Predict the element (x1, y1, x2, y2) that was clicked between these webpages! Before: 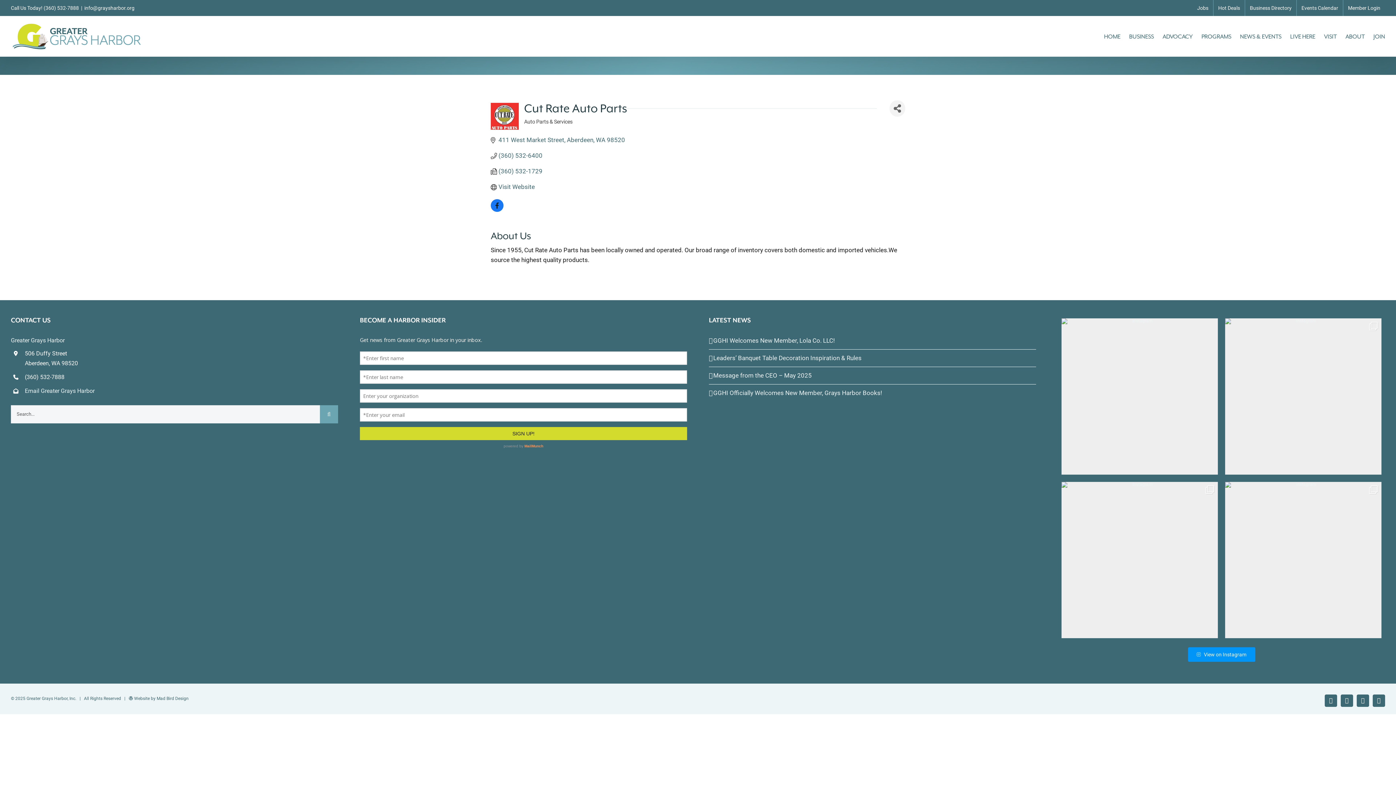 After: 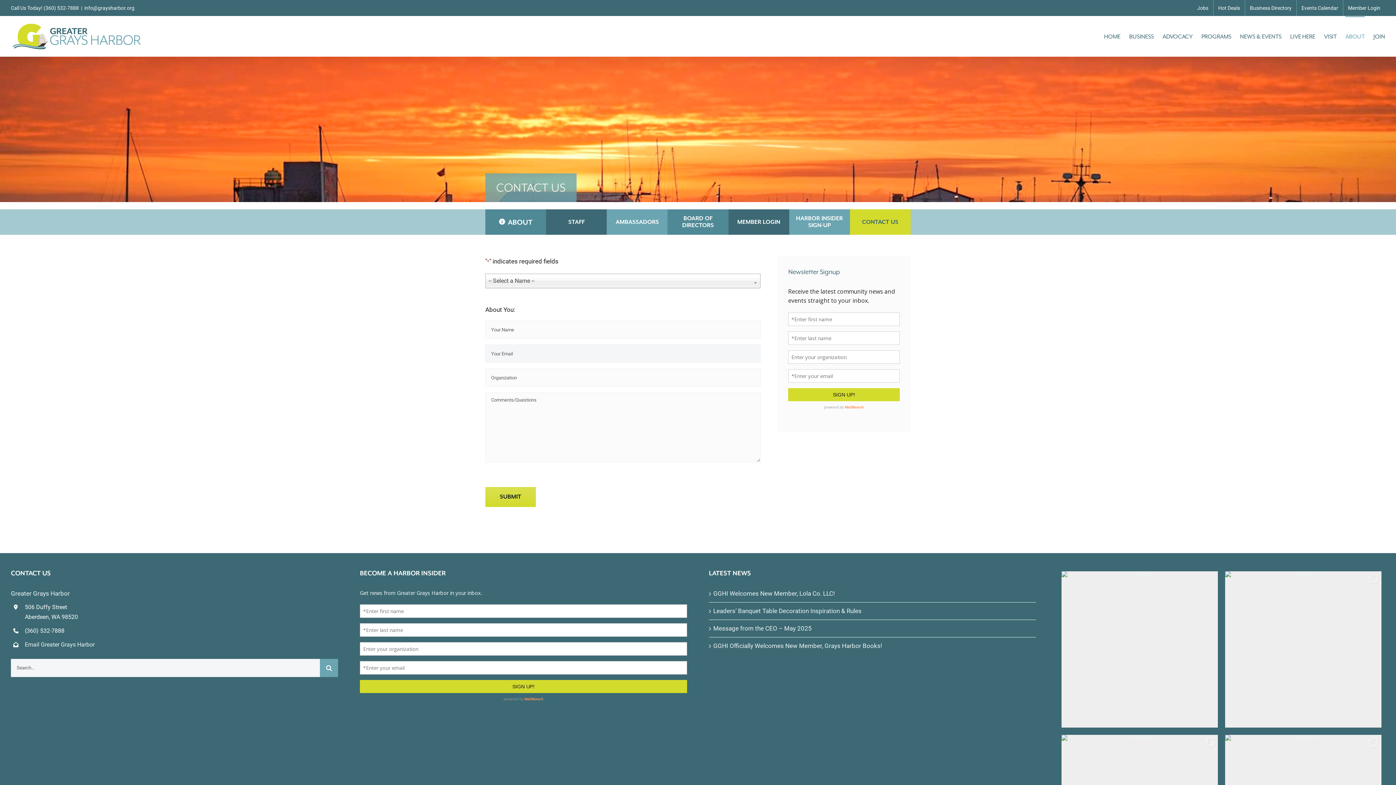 Action: label: Email Greater Grays Harbor bbox: (24, 386, 338, 396)